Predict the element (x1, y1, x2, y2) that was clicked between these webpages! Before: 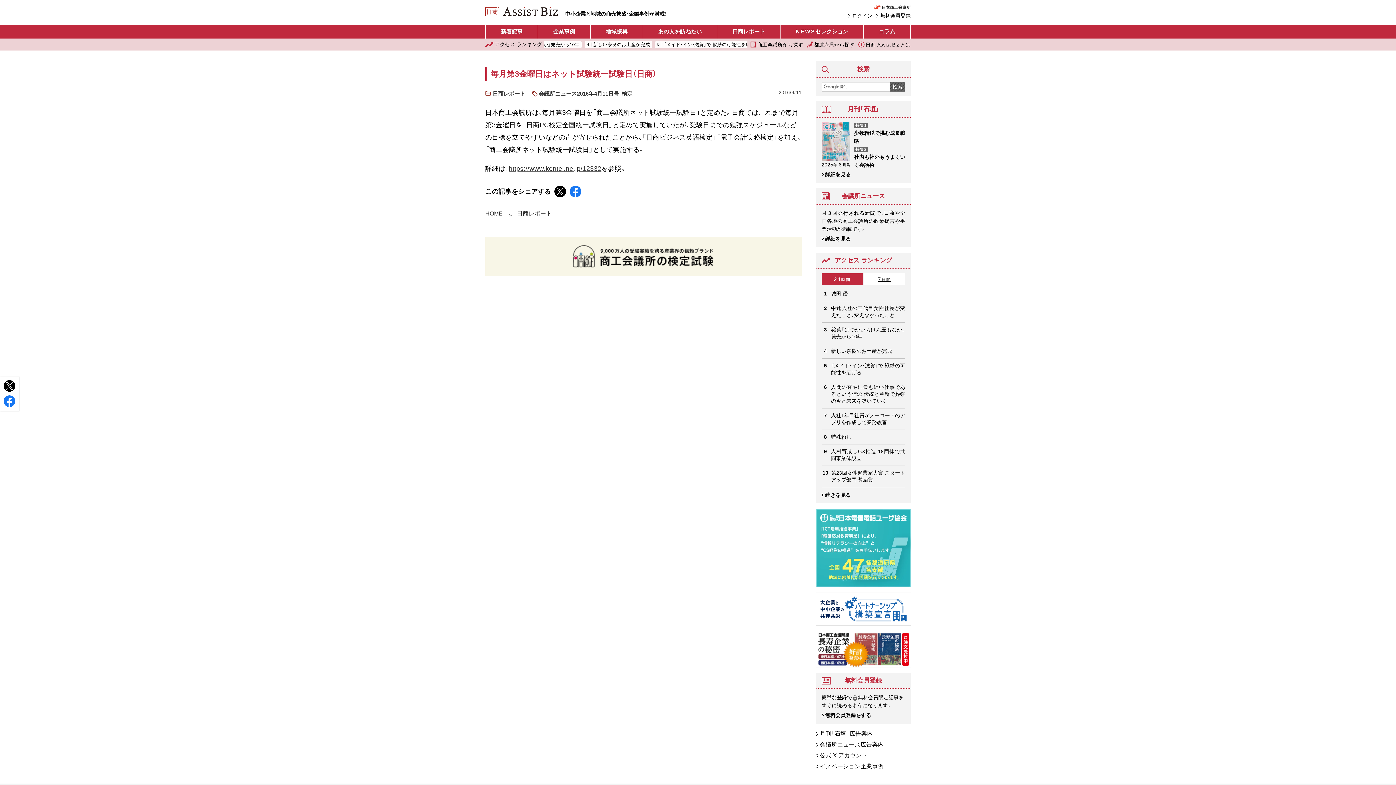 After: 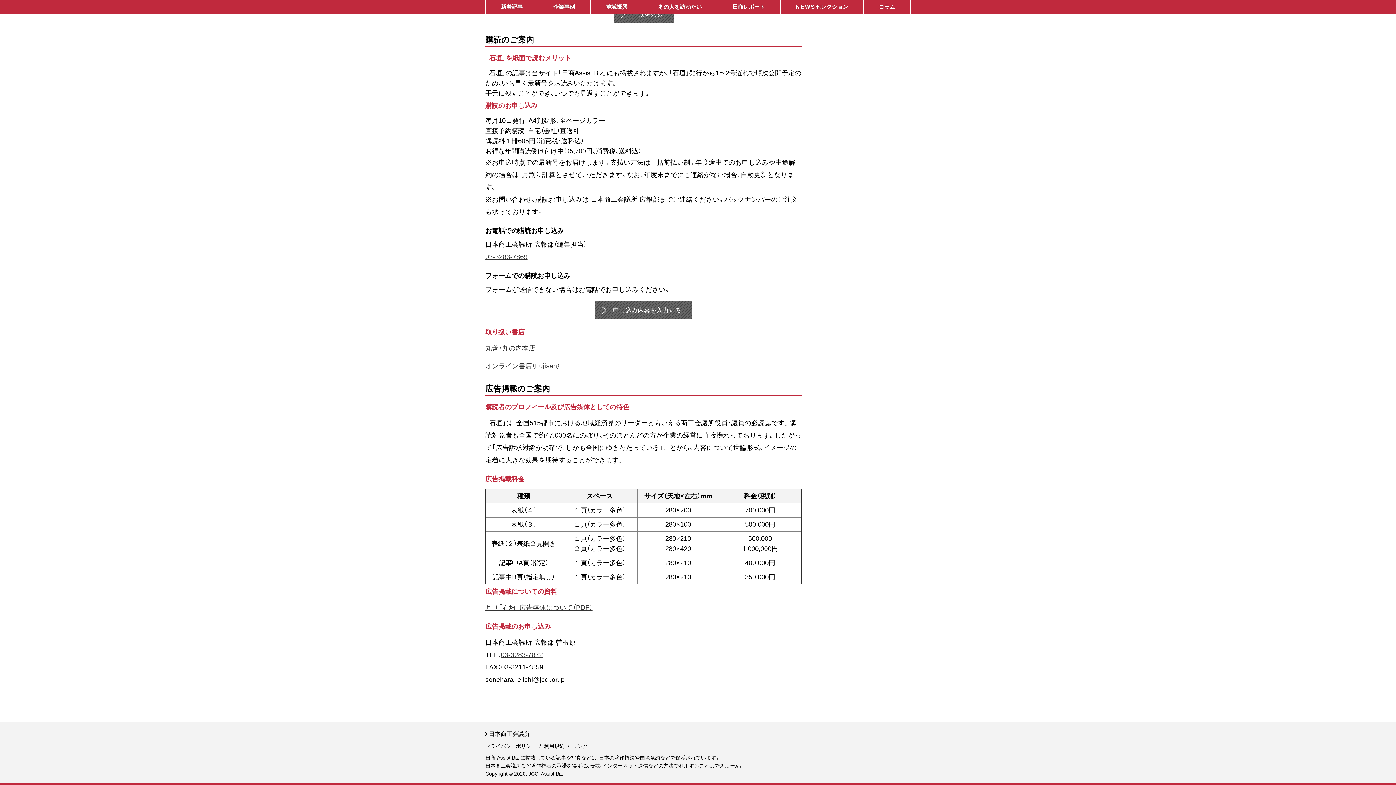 Action: bbox: (816, 729, 873, 738) label: 月刊「石垣」広告案内